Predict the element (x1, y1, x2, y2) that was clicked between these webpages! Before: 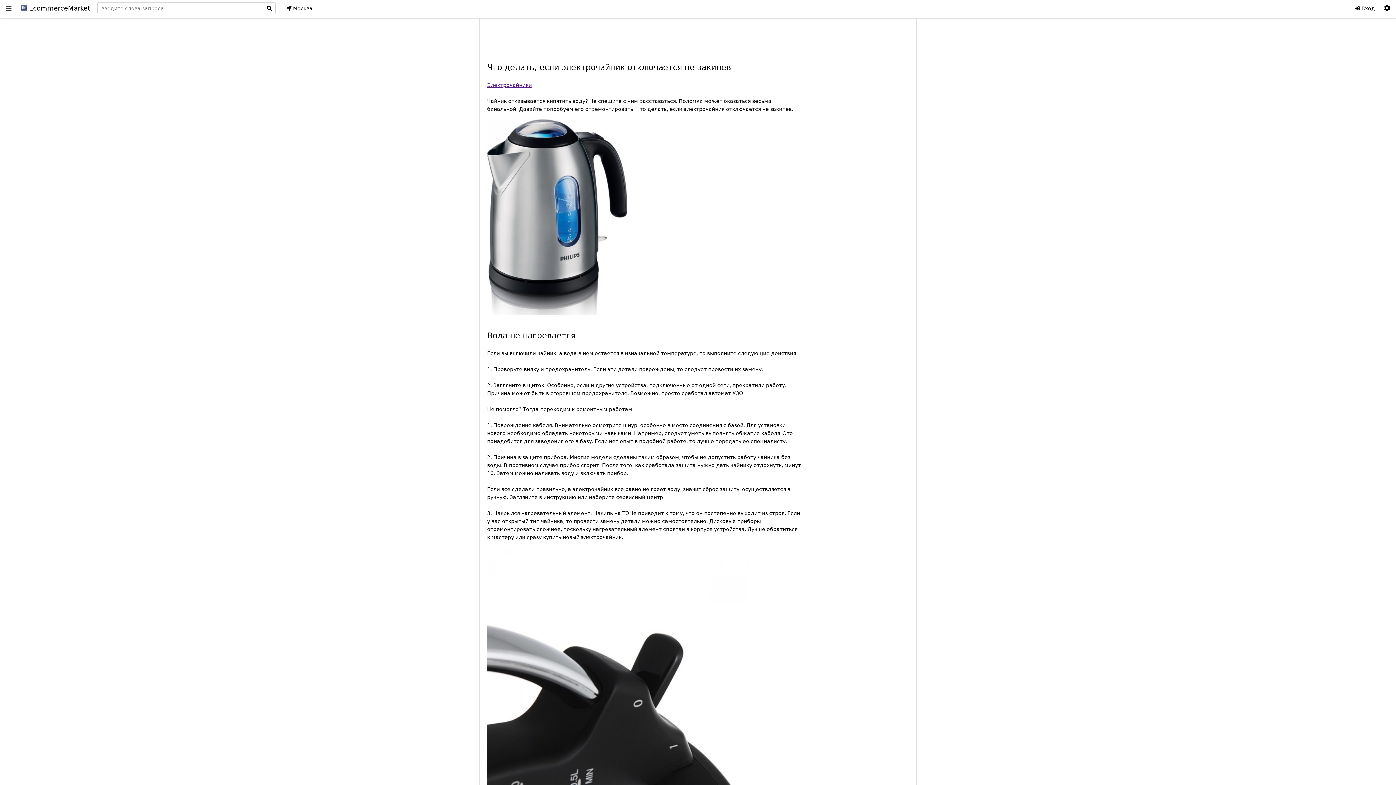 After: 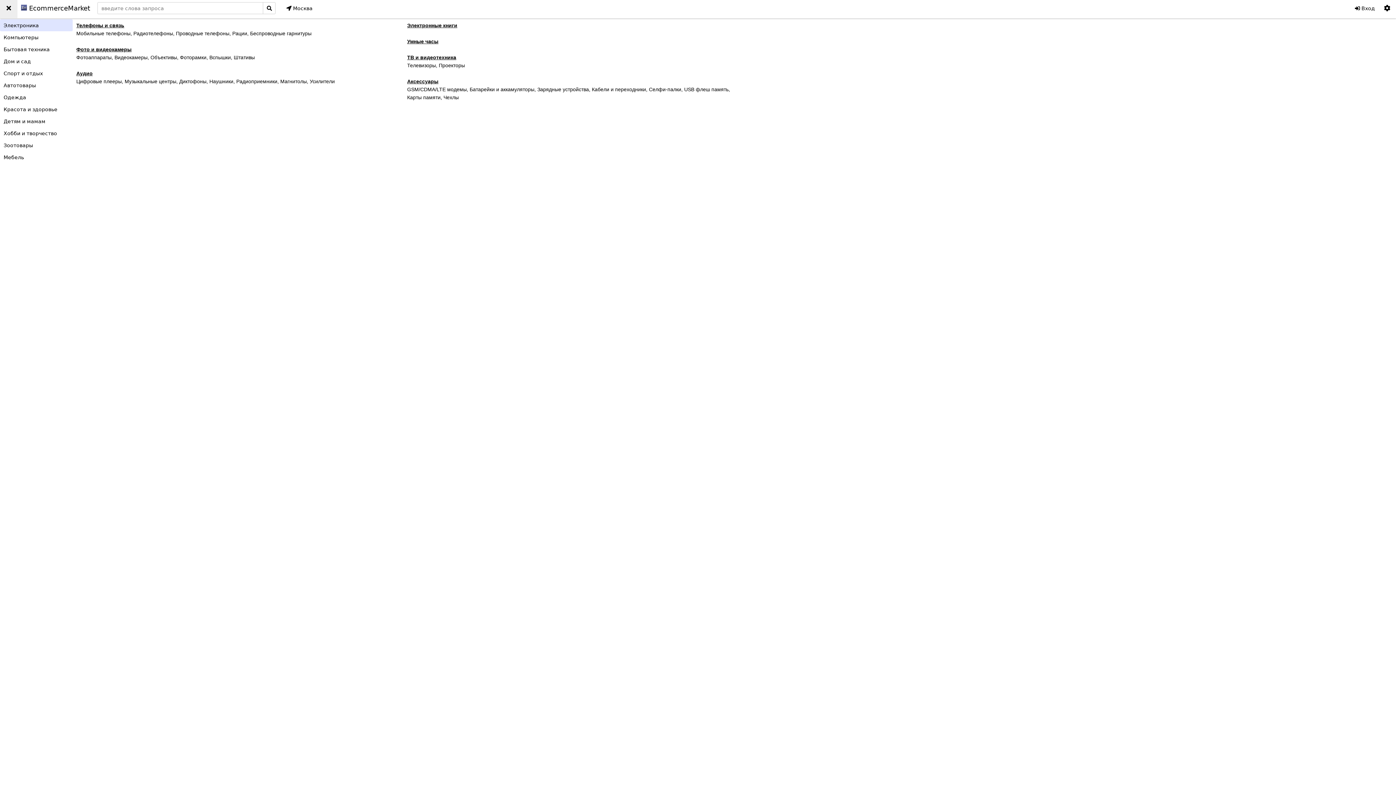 Action: bbox: (0, 0, 17, 18)